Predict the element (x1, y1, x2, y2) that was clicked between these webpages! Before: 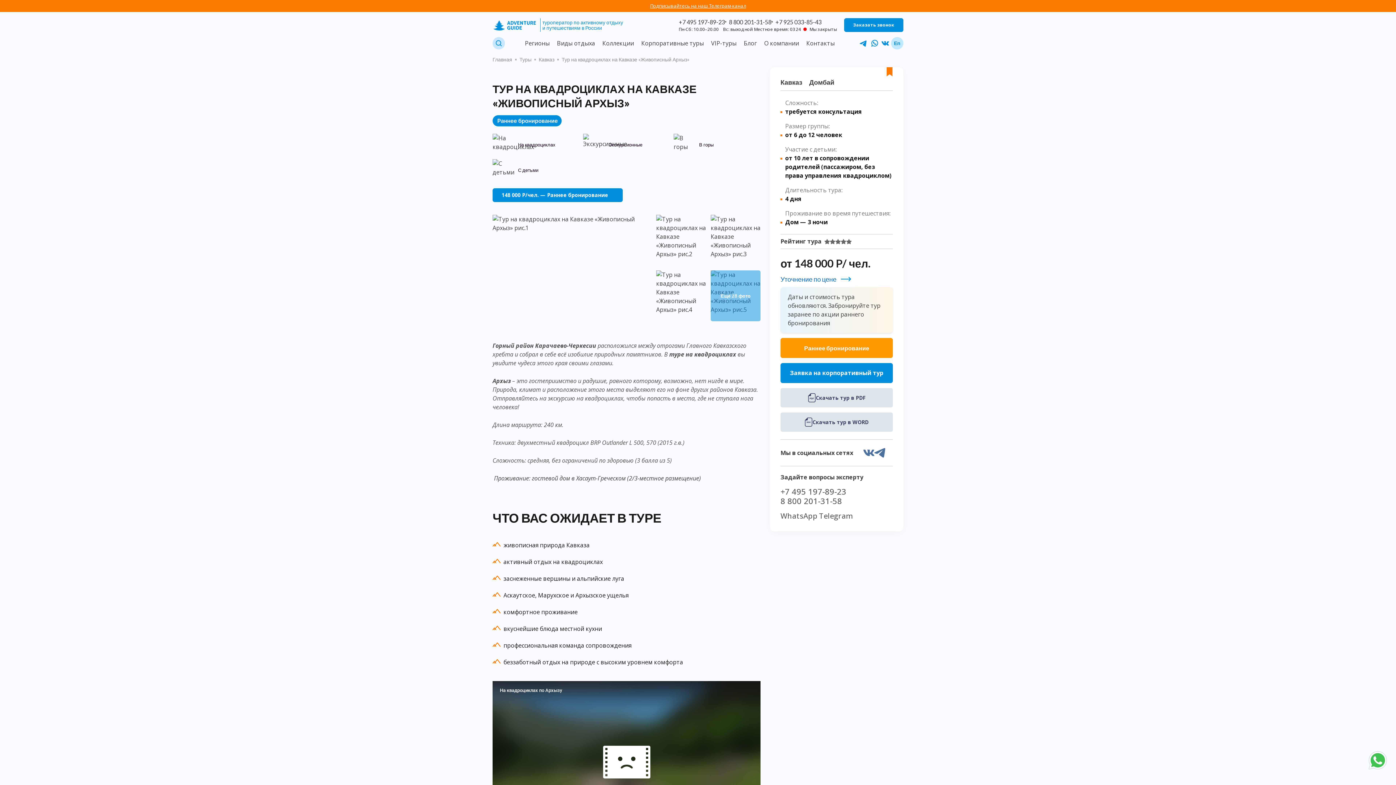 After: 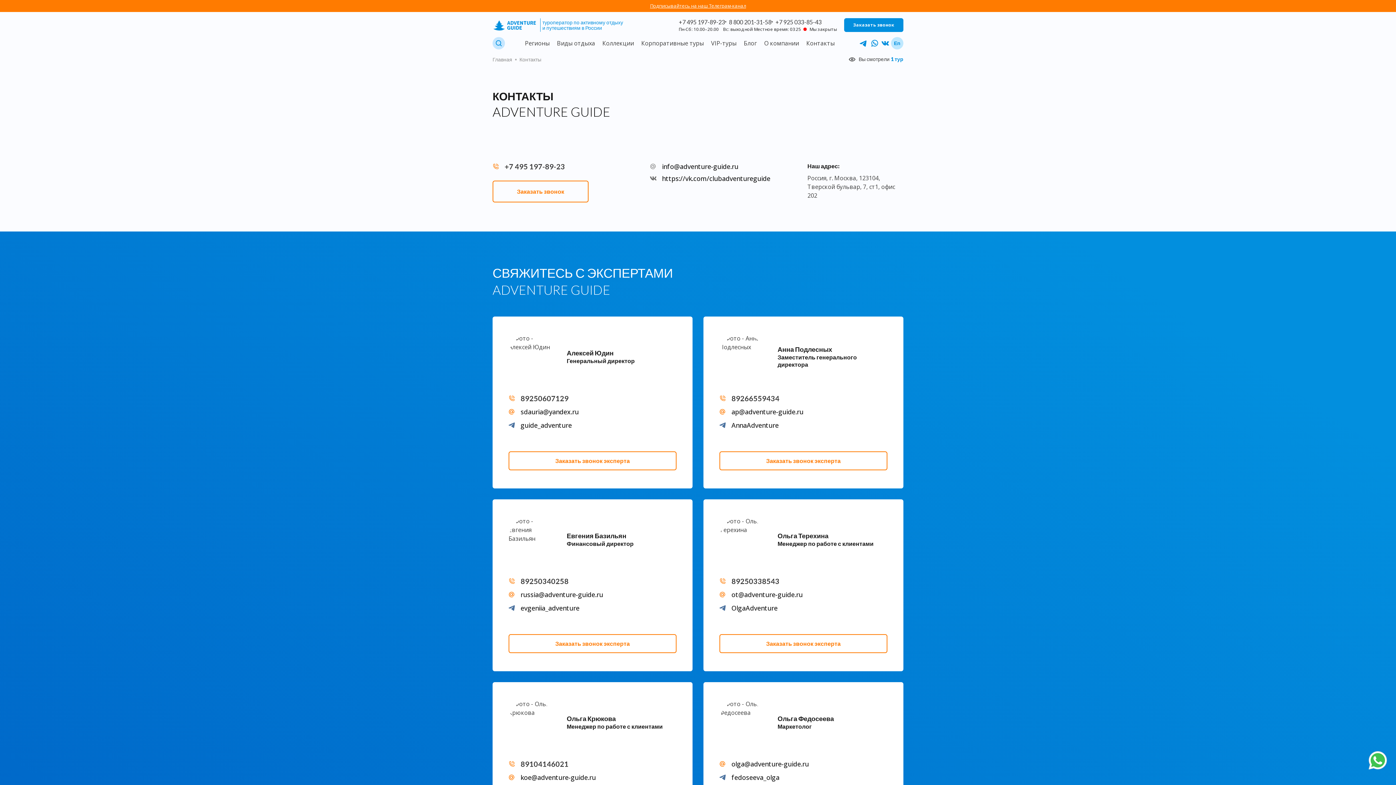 Action: bbox: (806, 38, 834, 48) label: Контакты